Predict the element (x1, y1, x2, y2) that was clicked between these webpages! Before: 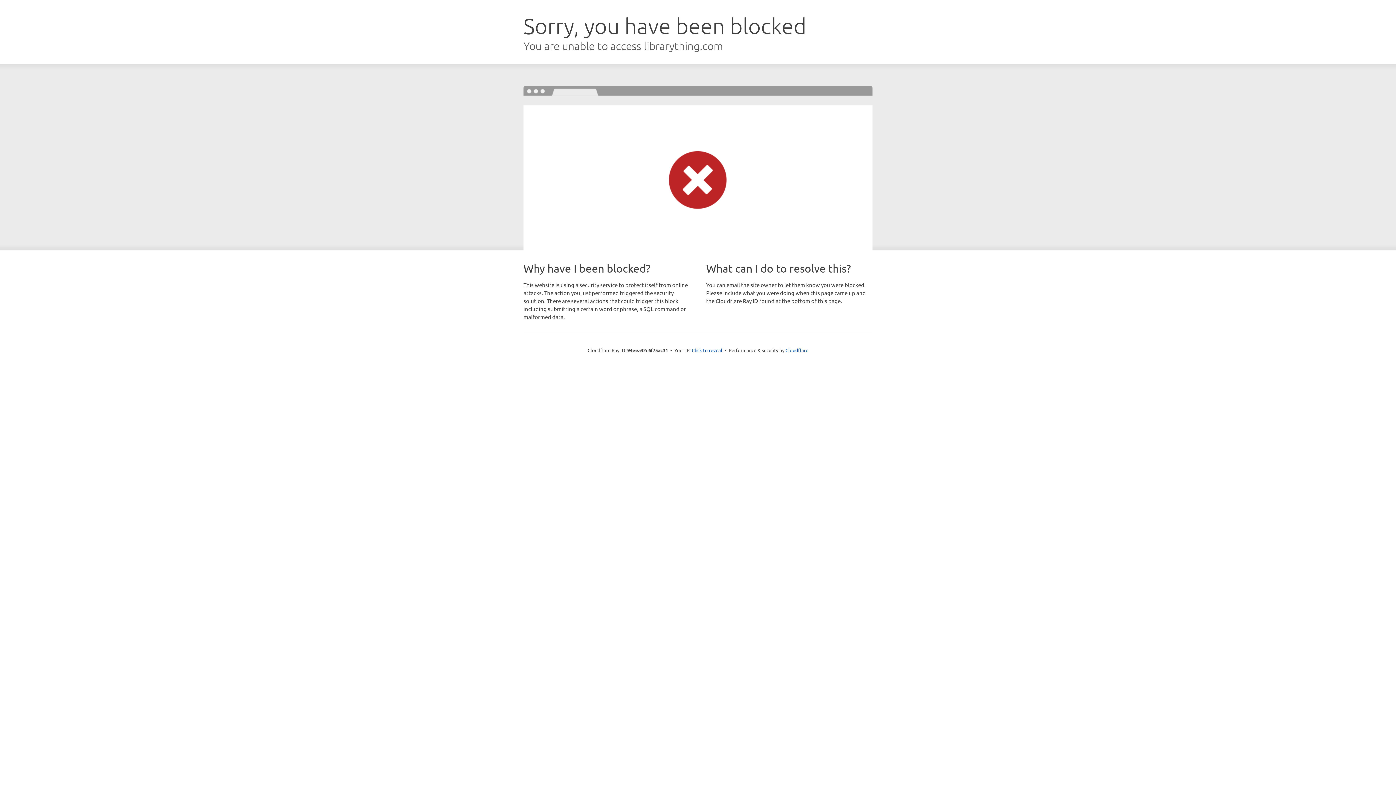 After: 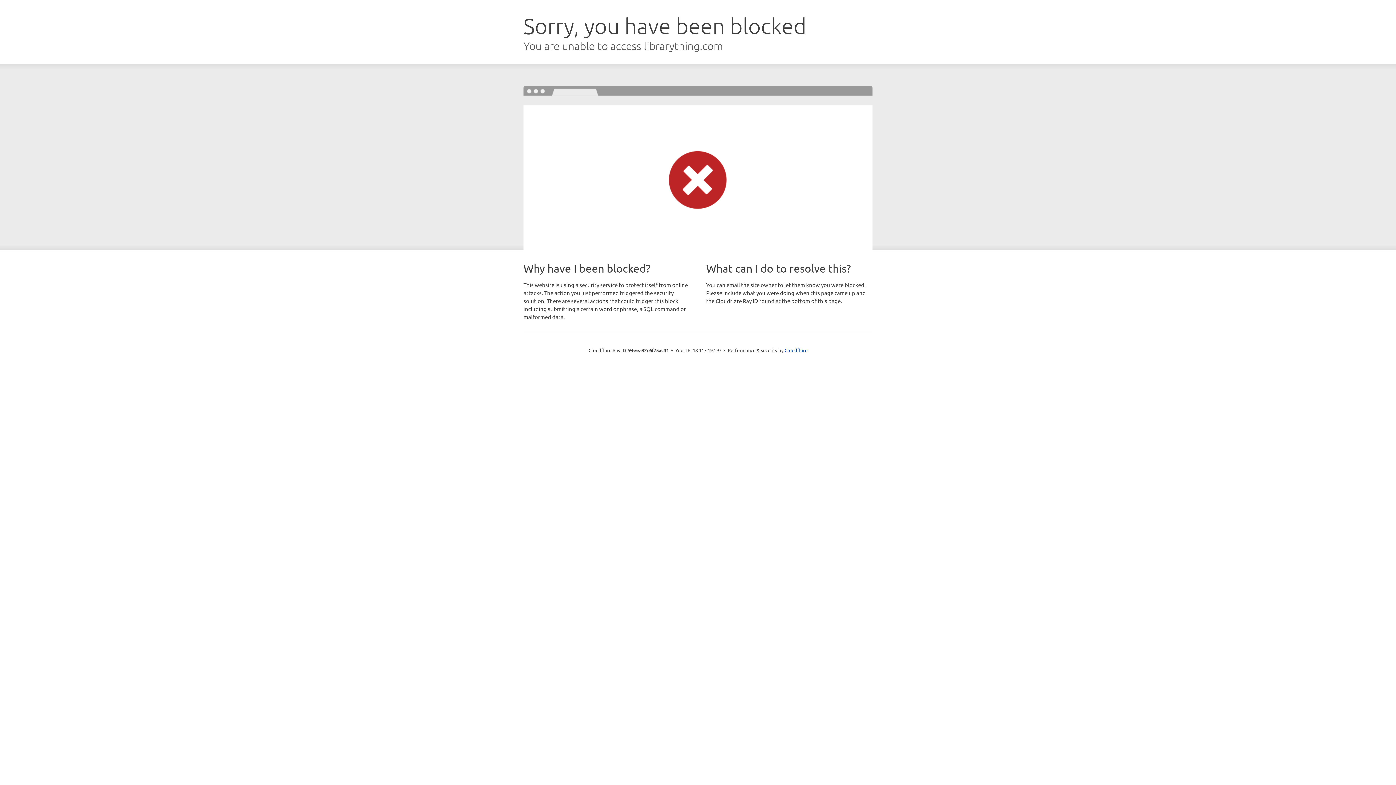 Action: label: Click to reveal bbox: (692, 346, 722, 353)